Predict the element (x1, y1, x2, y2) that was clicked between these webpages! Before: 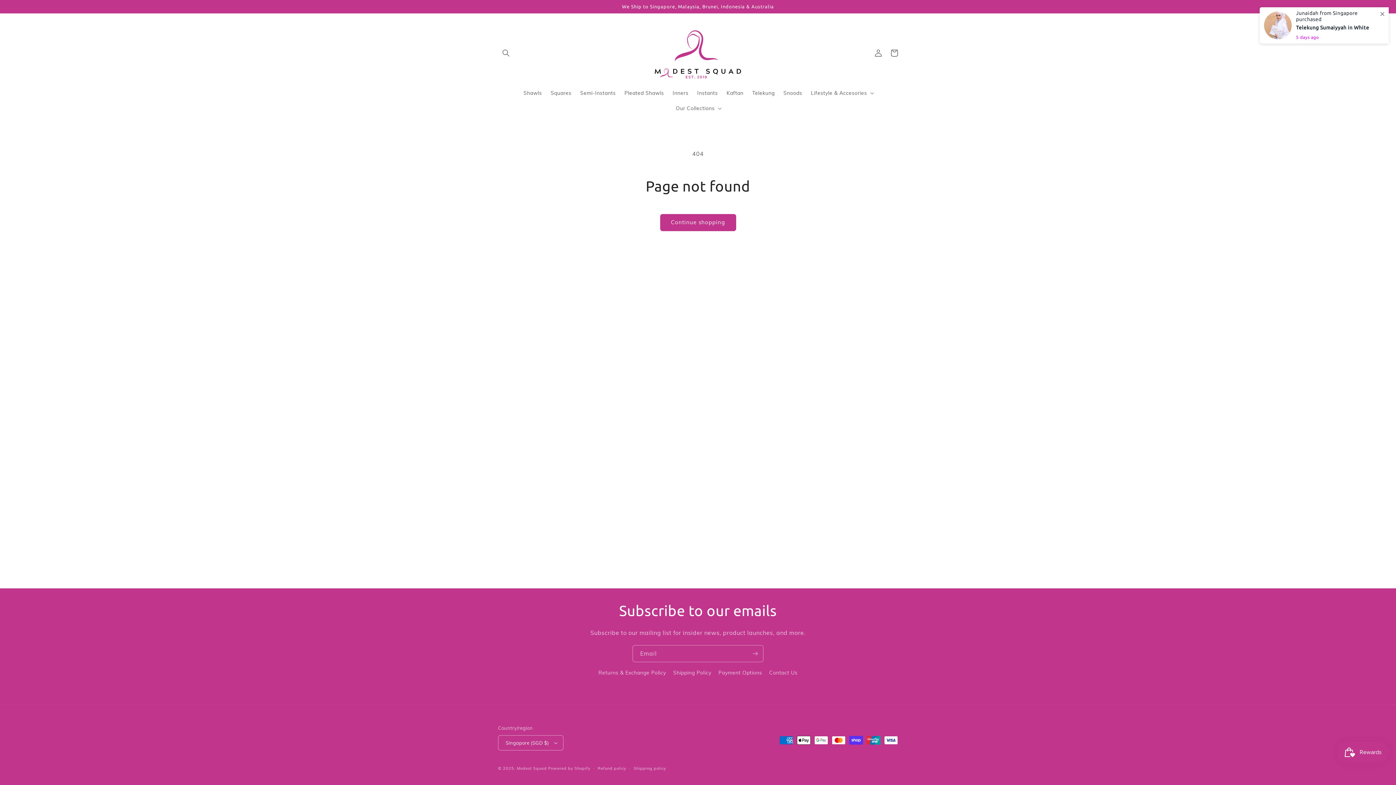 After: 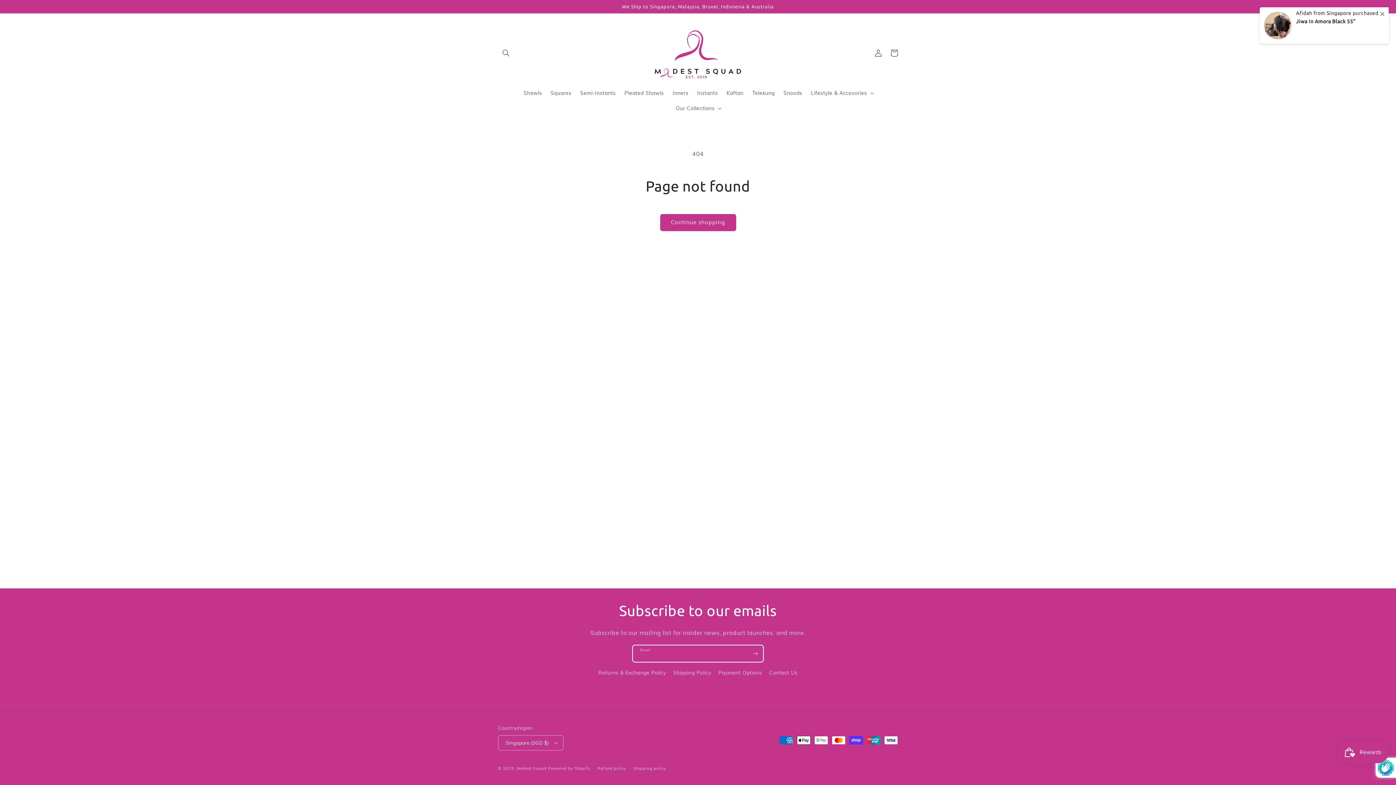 Action: bbox: (747, 645, 763, 662) label: Subscribe